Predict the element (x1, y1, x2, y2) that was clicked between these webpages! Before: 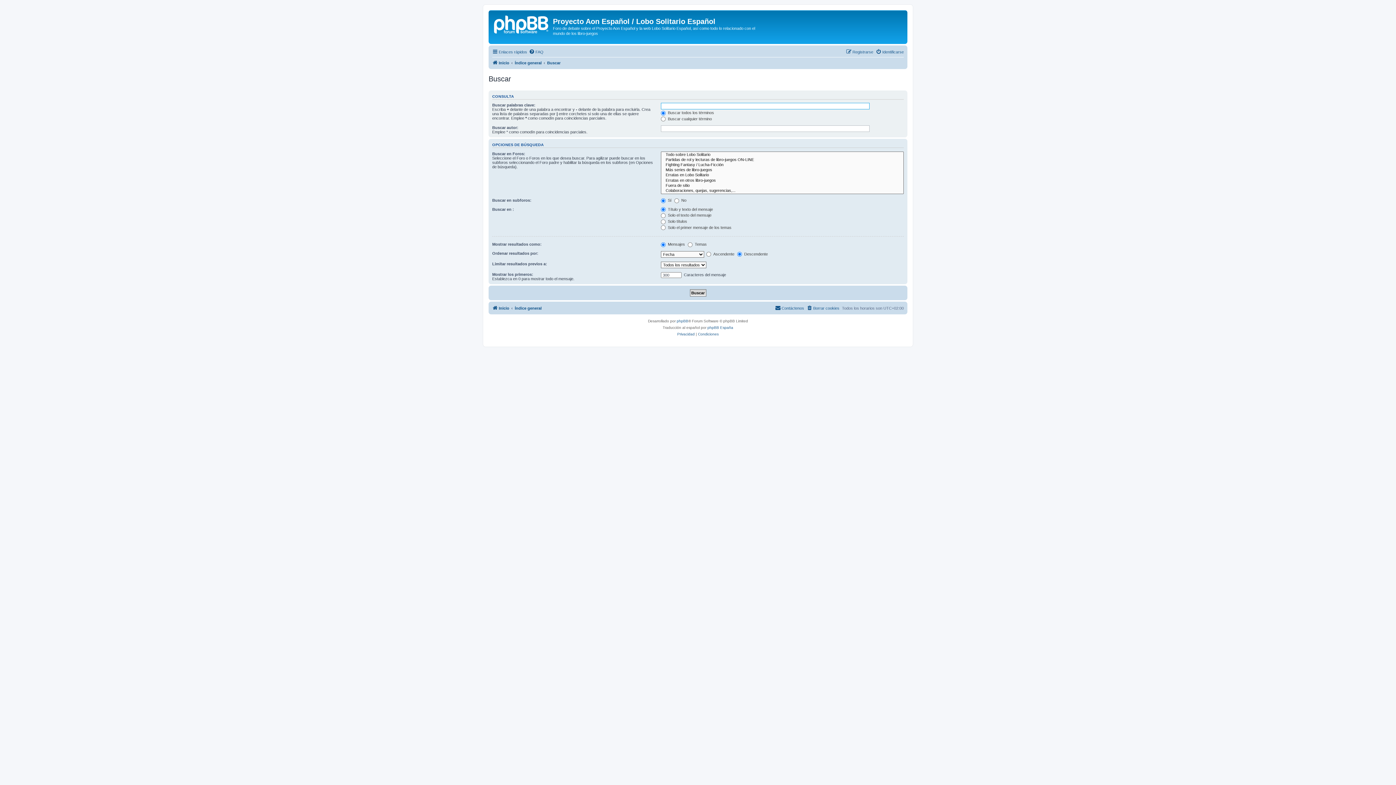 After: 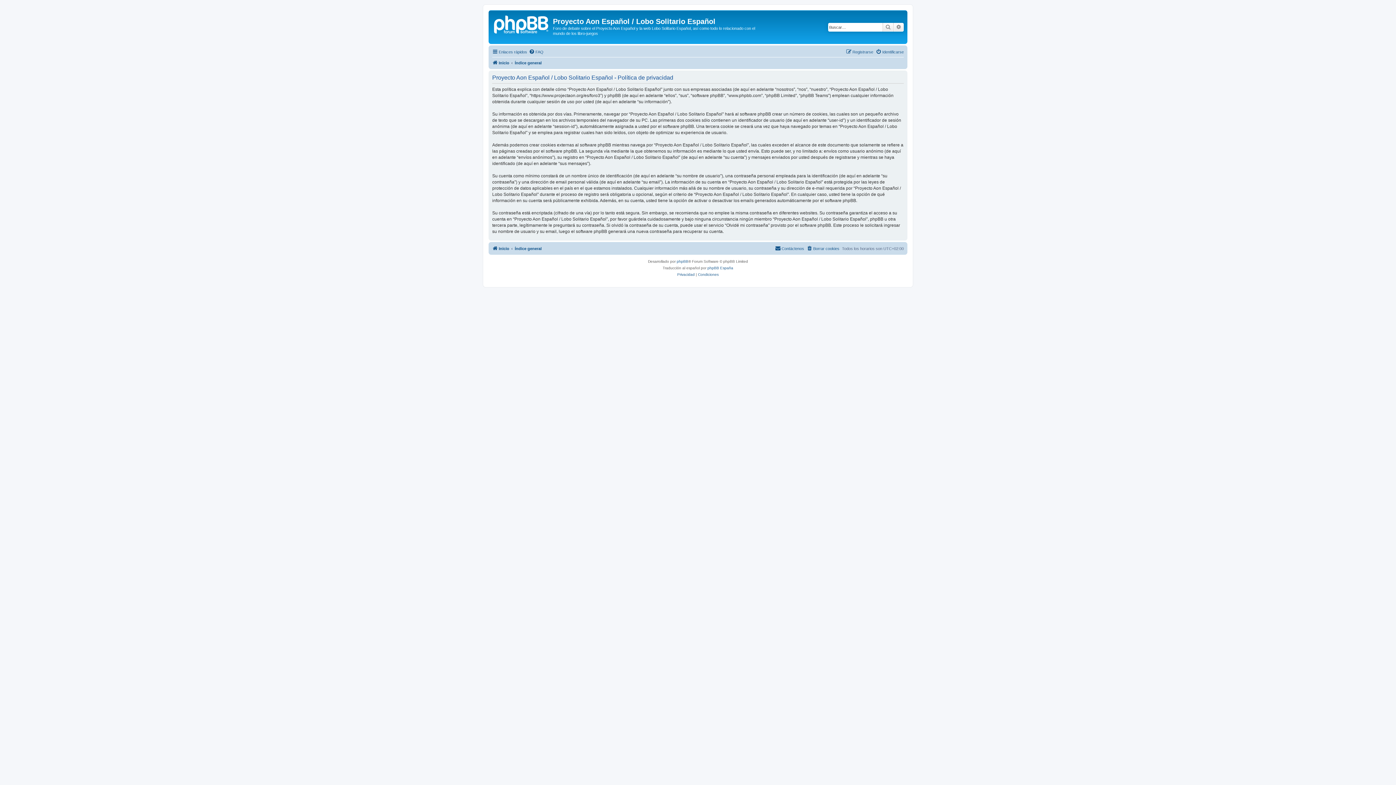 Action: label: Privacidad bbox: (677, 331, 694, 337)